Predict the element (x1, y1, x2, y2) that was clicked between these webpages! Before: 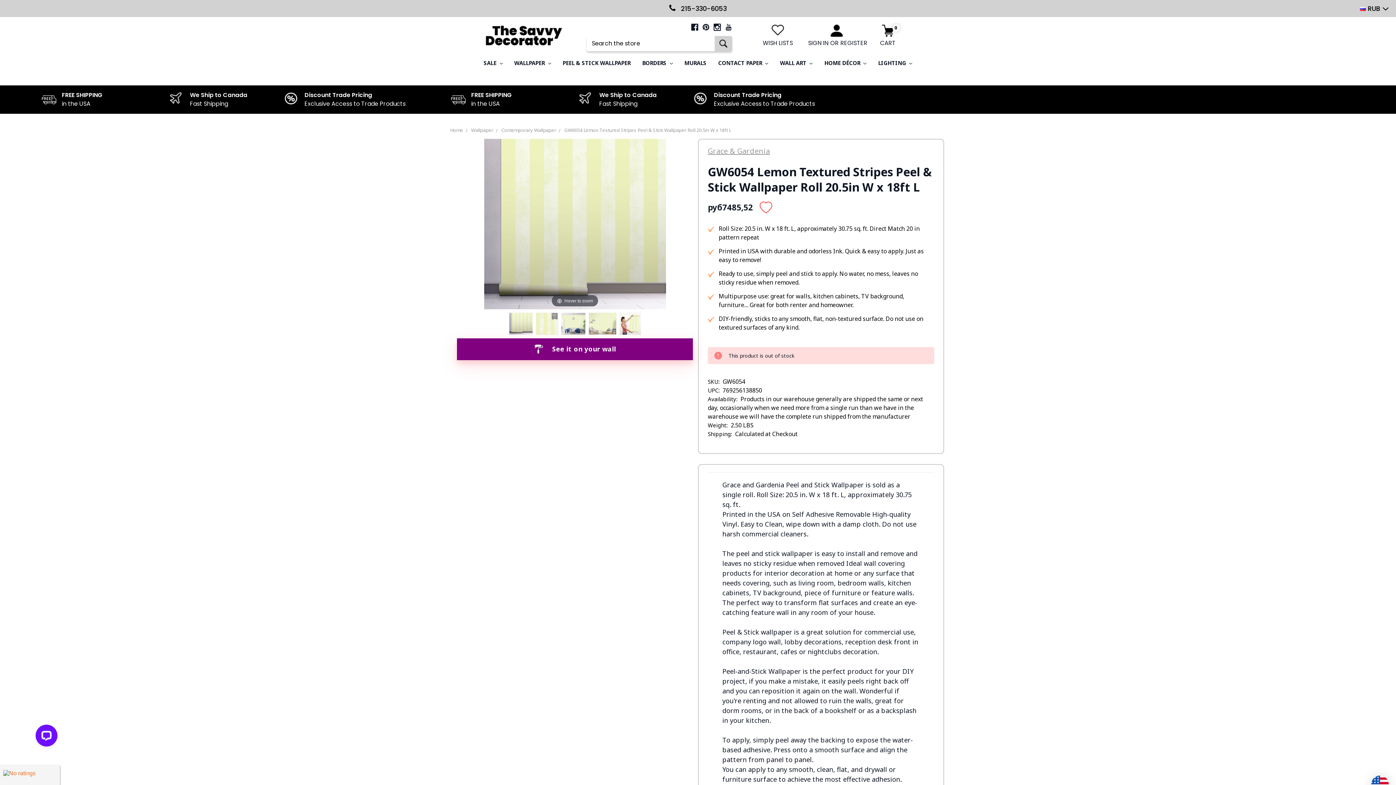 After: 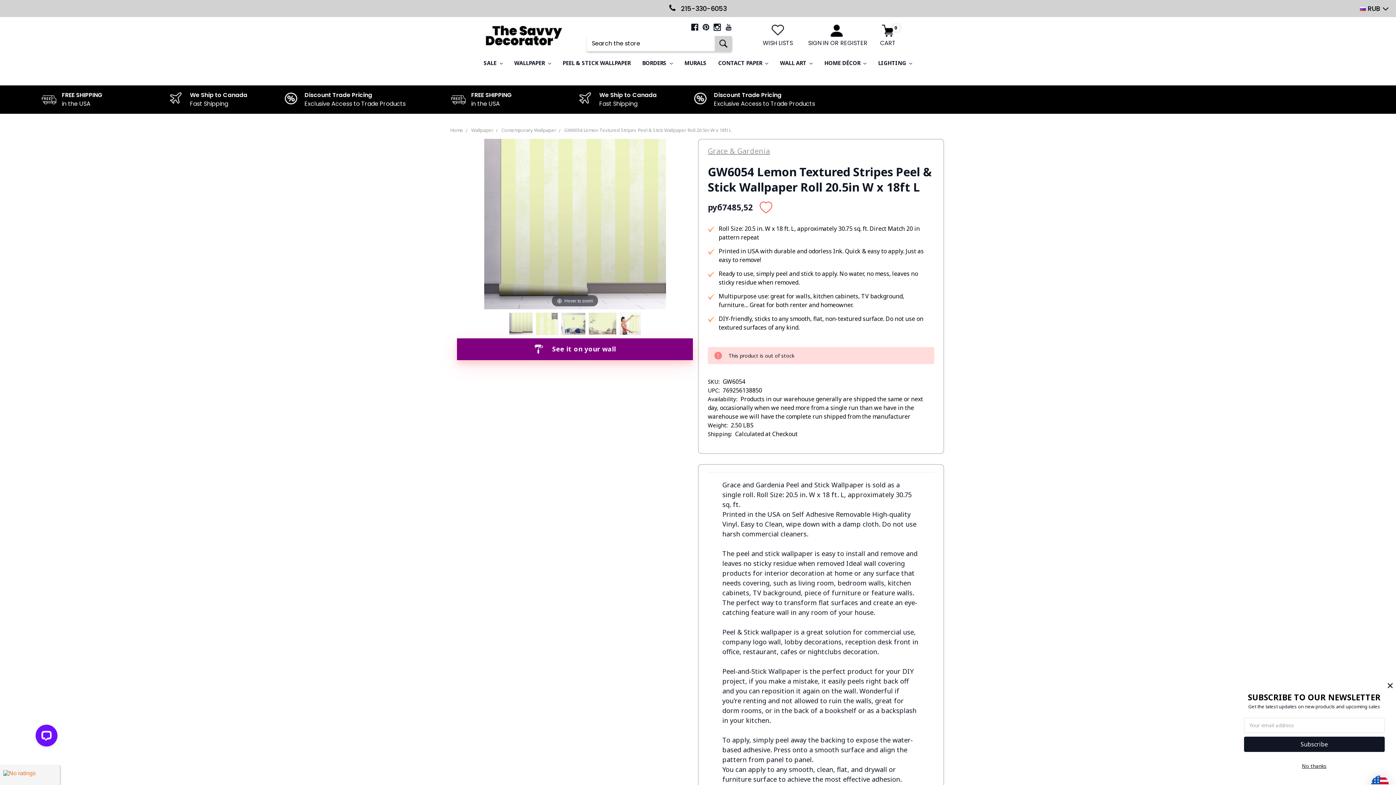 Action: bbox: (665, 3, 730, 13) label:  215-330-6053